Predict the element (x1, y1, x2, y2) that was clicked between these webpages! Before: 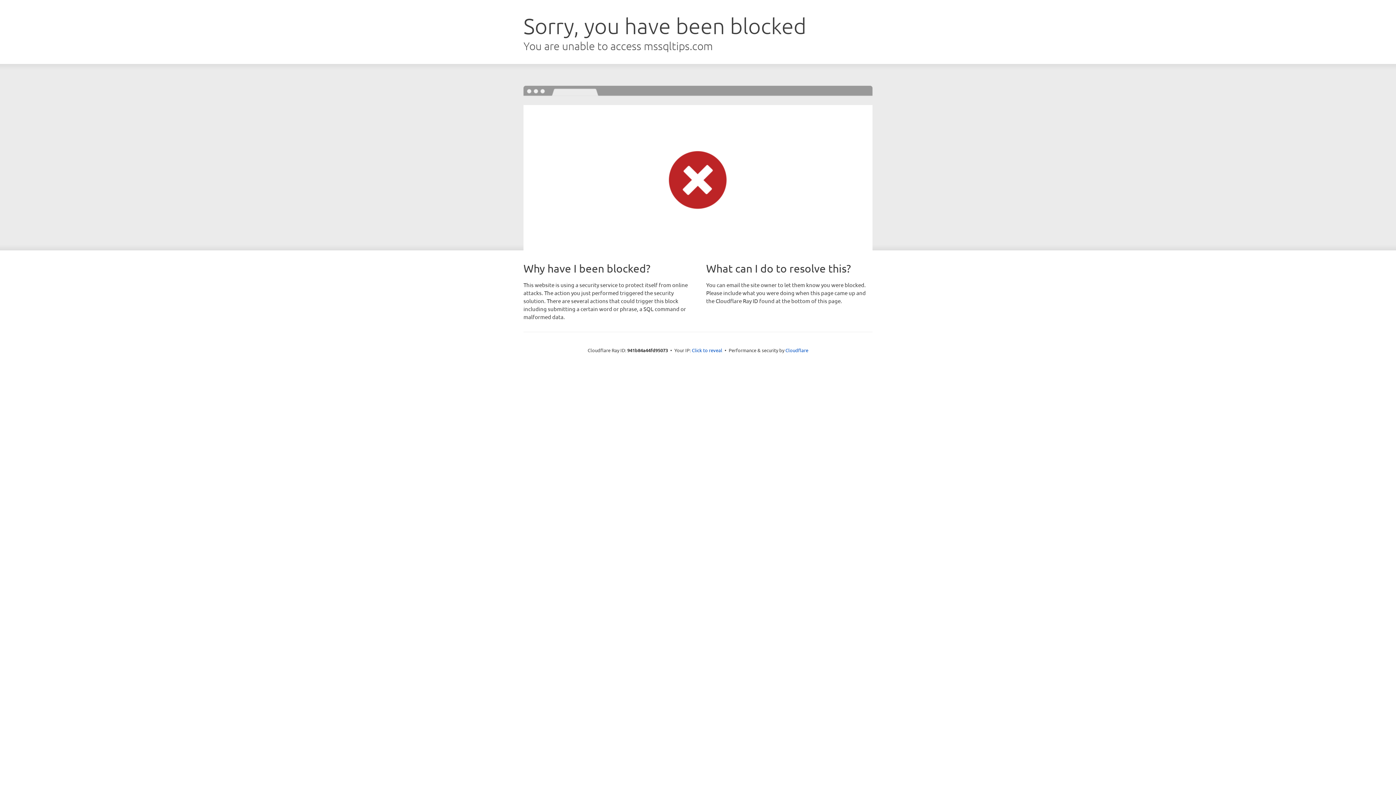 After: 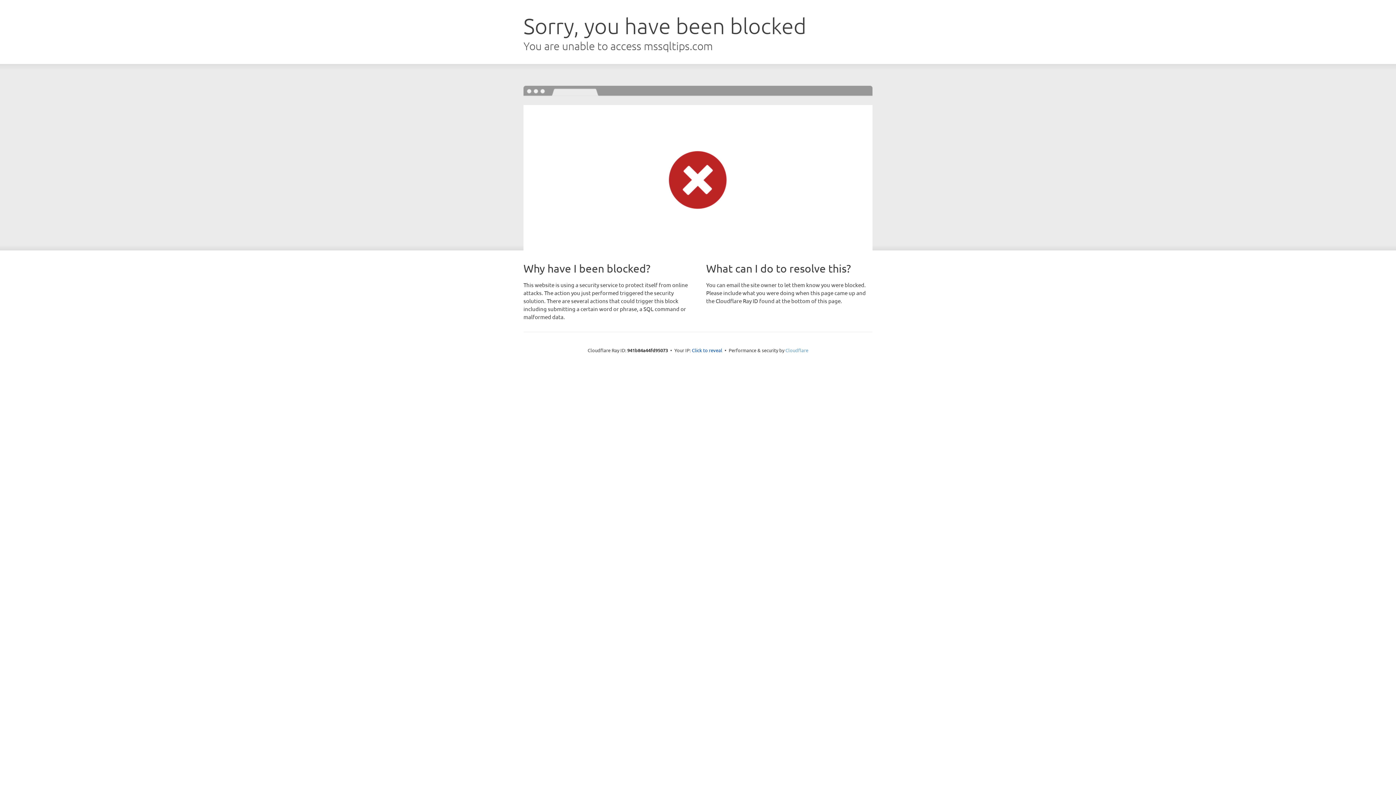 Action: label: Cloudflare bbox: (785, 347, 808, 353)